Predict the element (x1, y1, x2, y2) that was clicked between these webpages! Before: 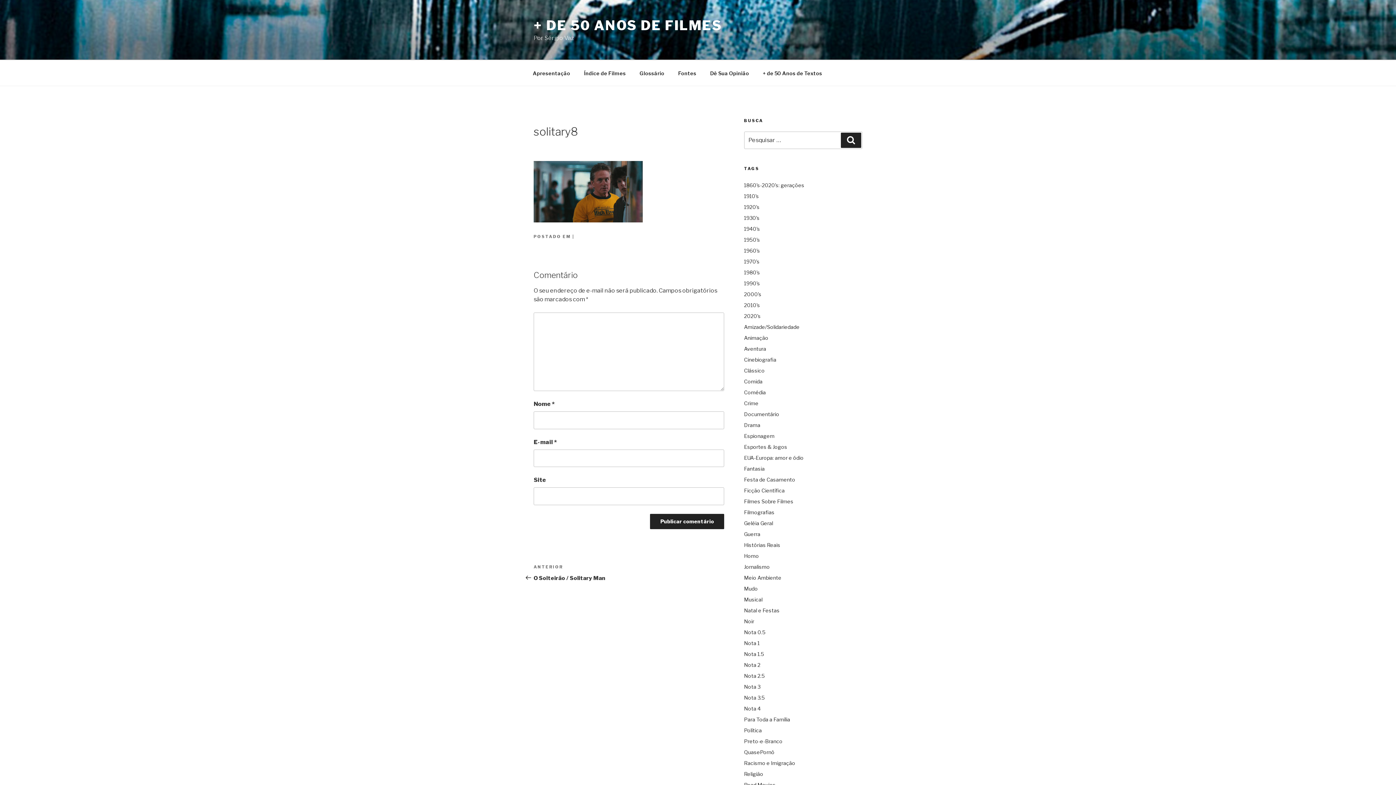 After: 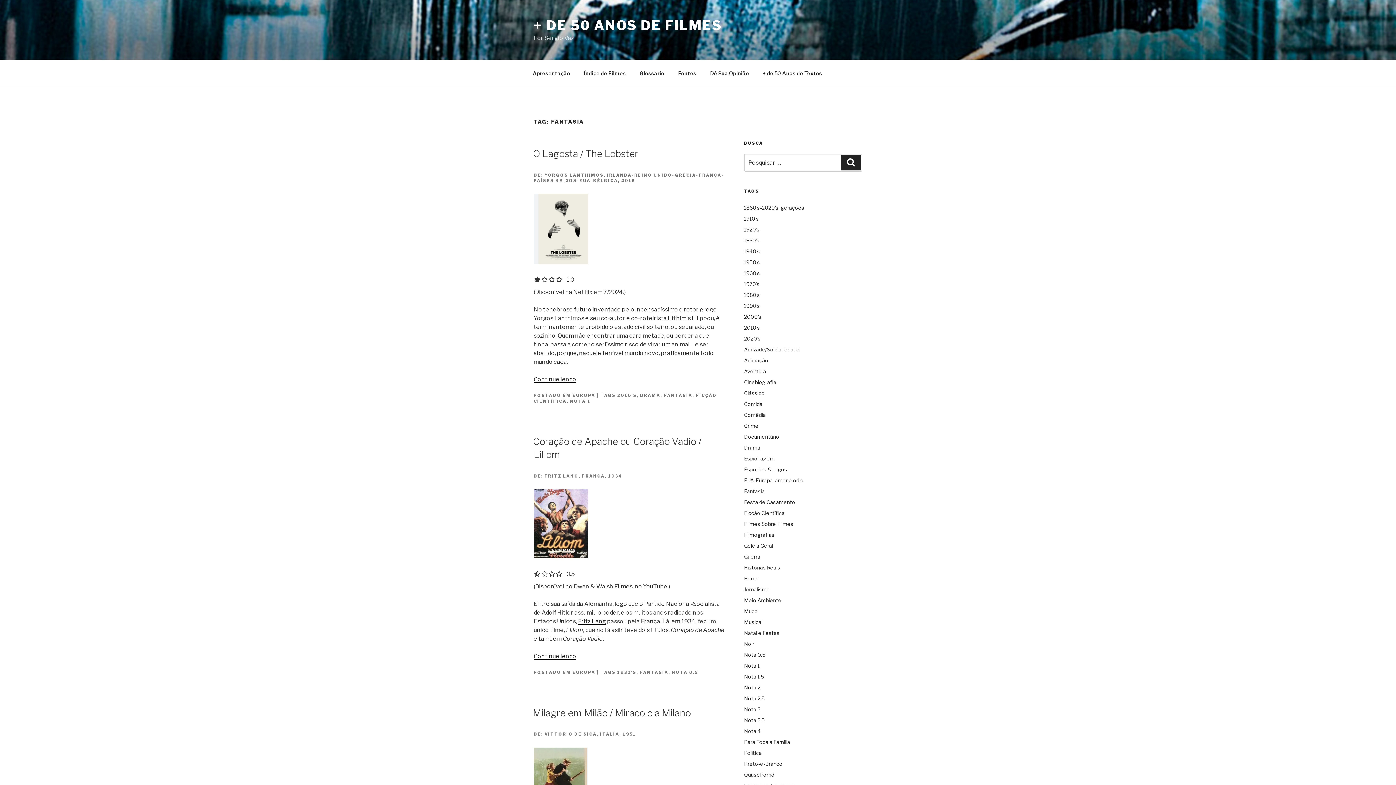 Action: label: Fantasia (137 itens) bbox: (744, 463, 860, 474)